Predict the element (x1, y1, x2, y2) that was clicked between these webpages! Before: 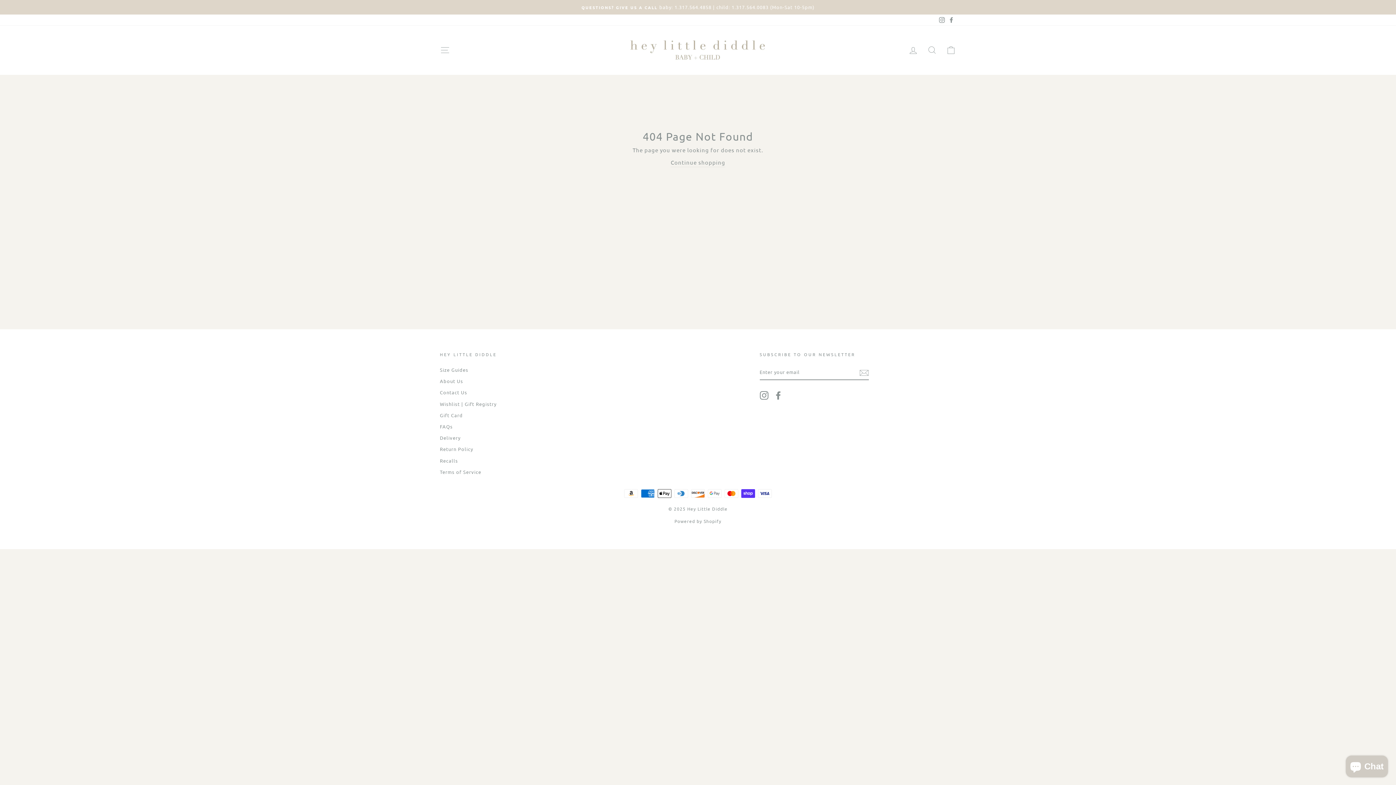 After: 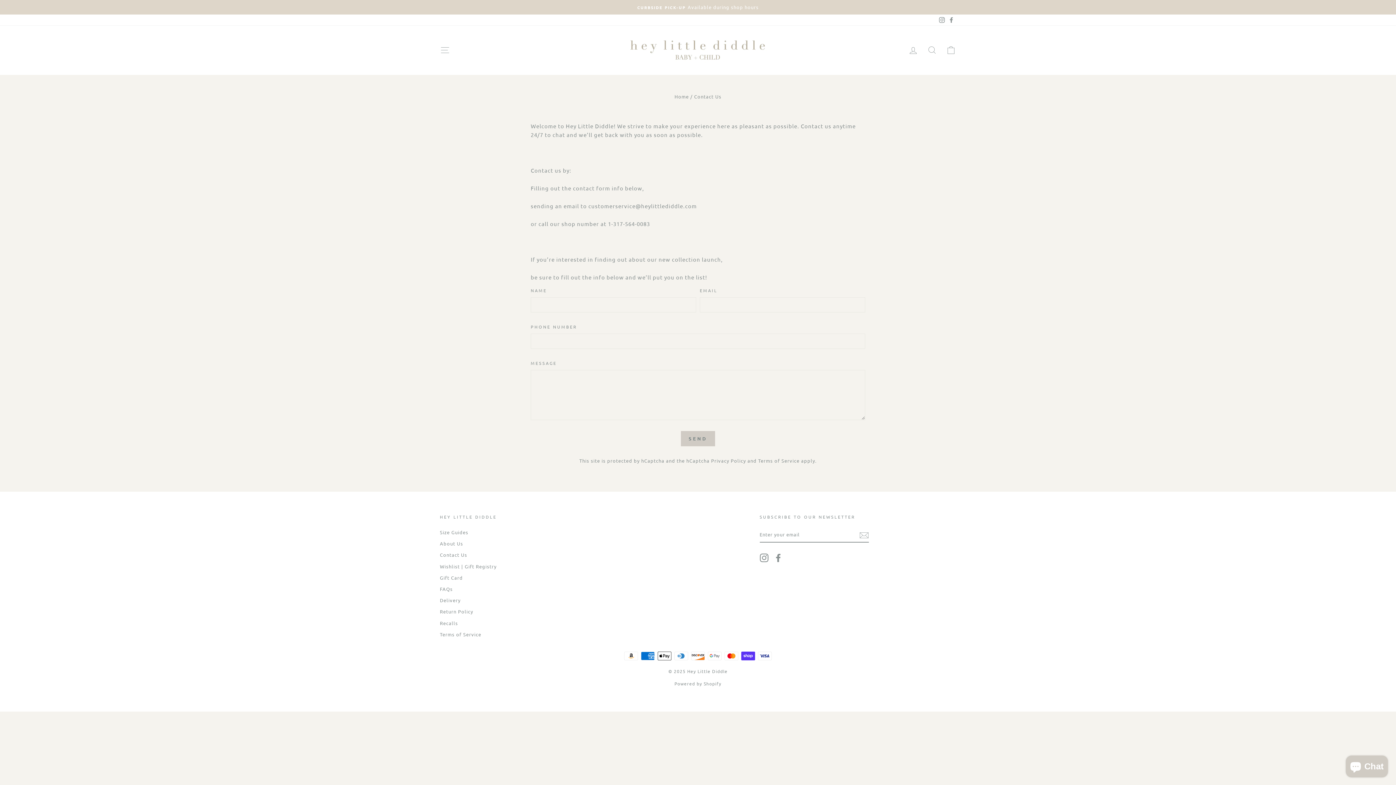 Action: label: Contact Us bbox: (440, 387, 467, 397)